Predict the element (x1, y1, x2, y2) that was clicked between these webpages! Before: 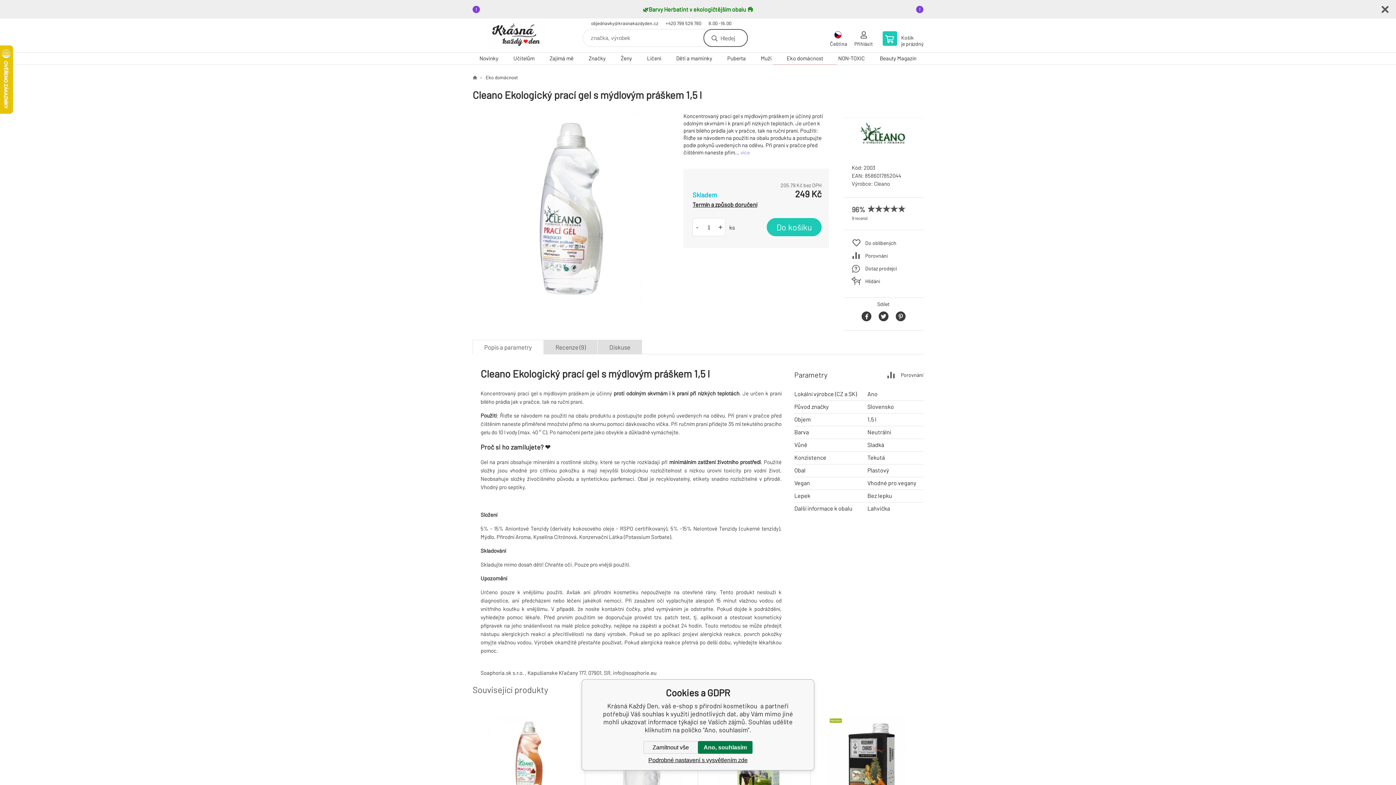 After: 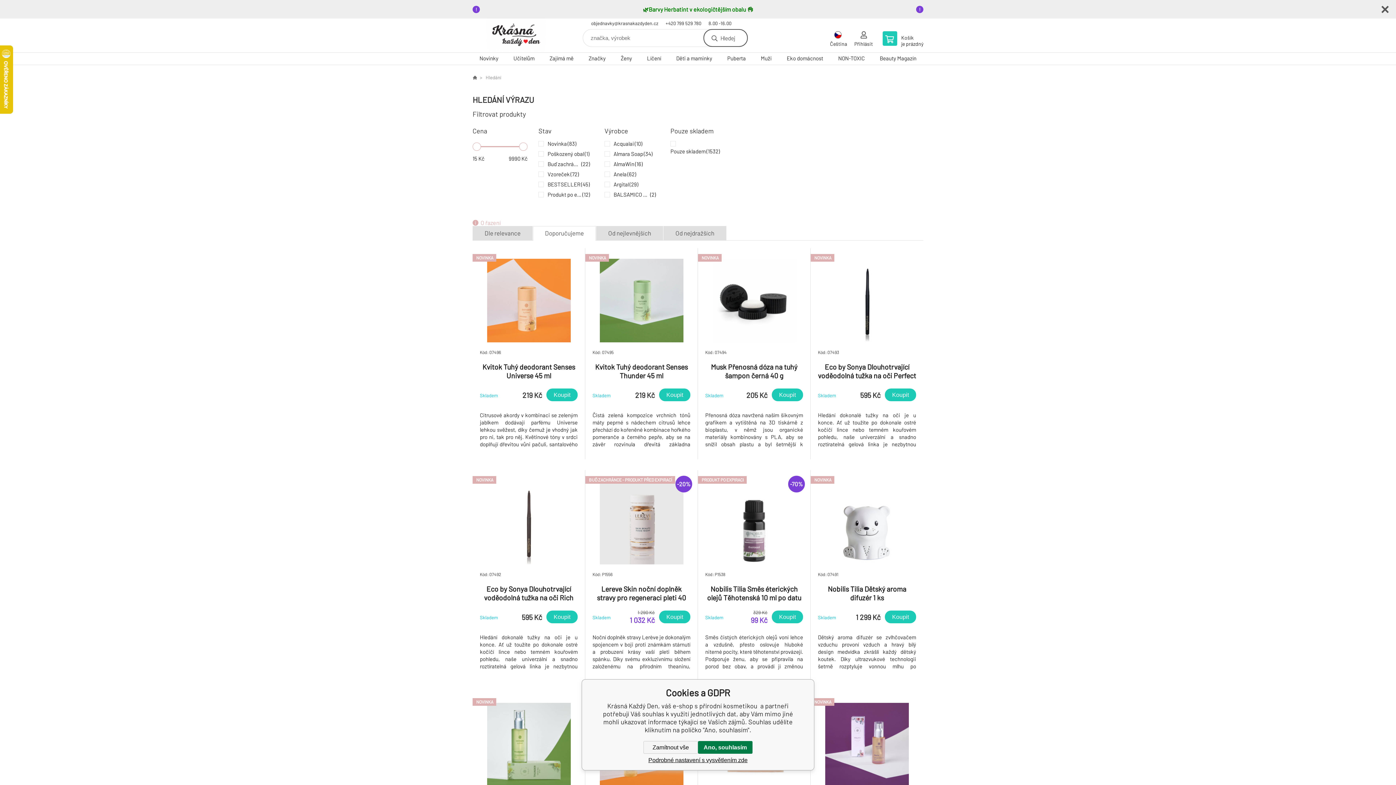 Action: bbox: (703, 29, 748, 46) label: Hledej